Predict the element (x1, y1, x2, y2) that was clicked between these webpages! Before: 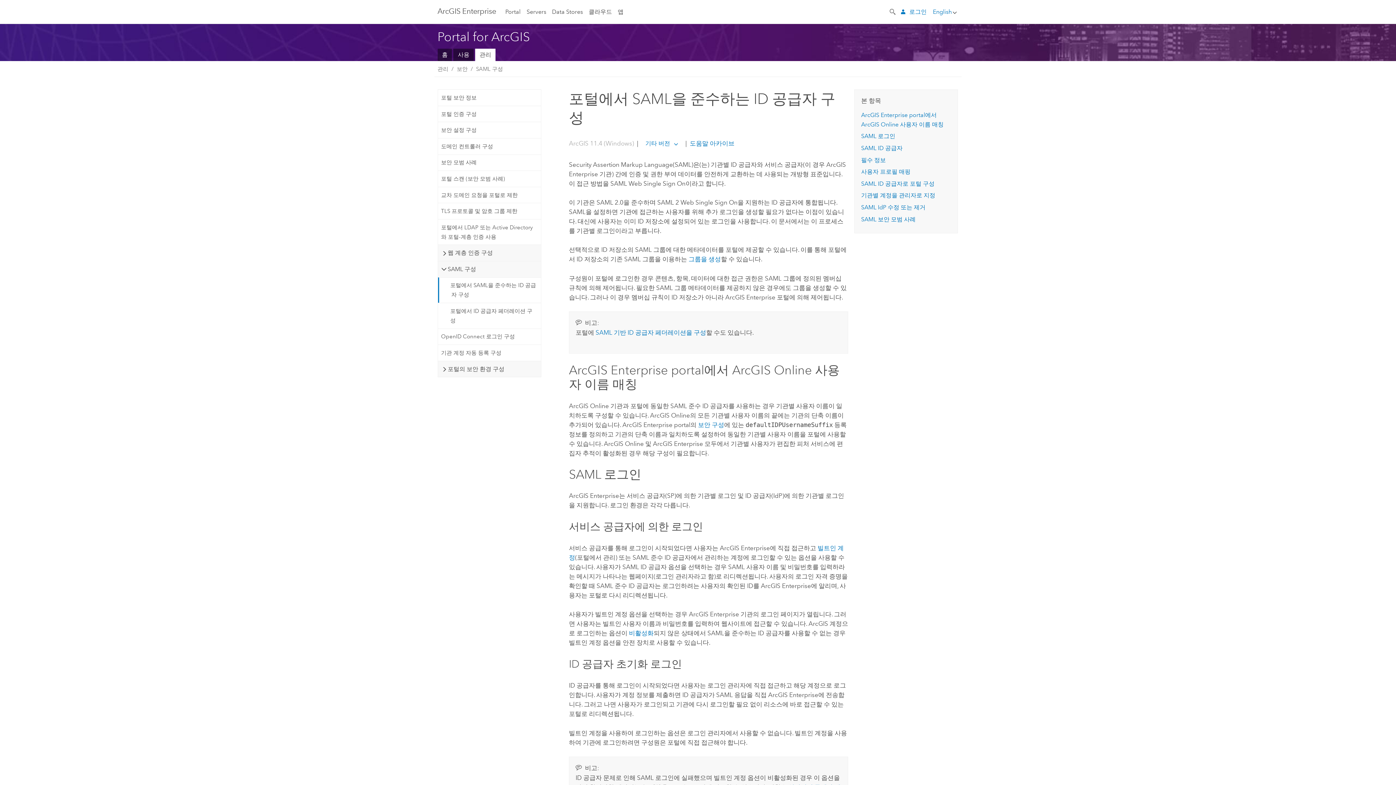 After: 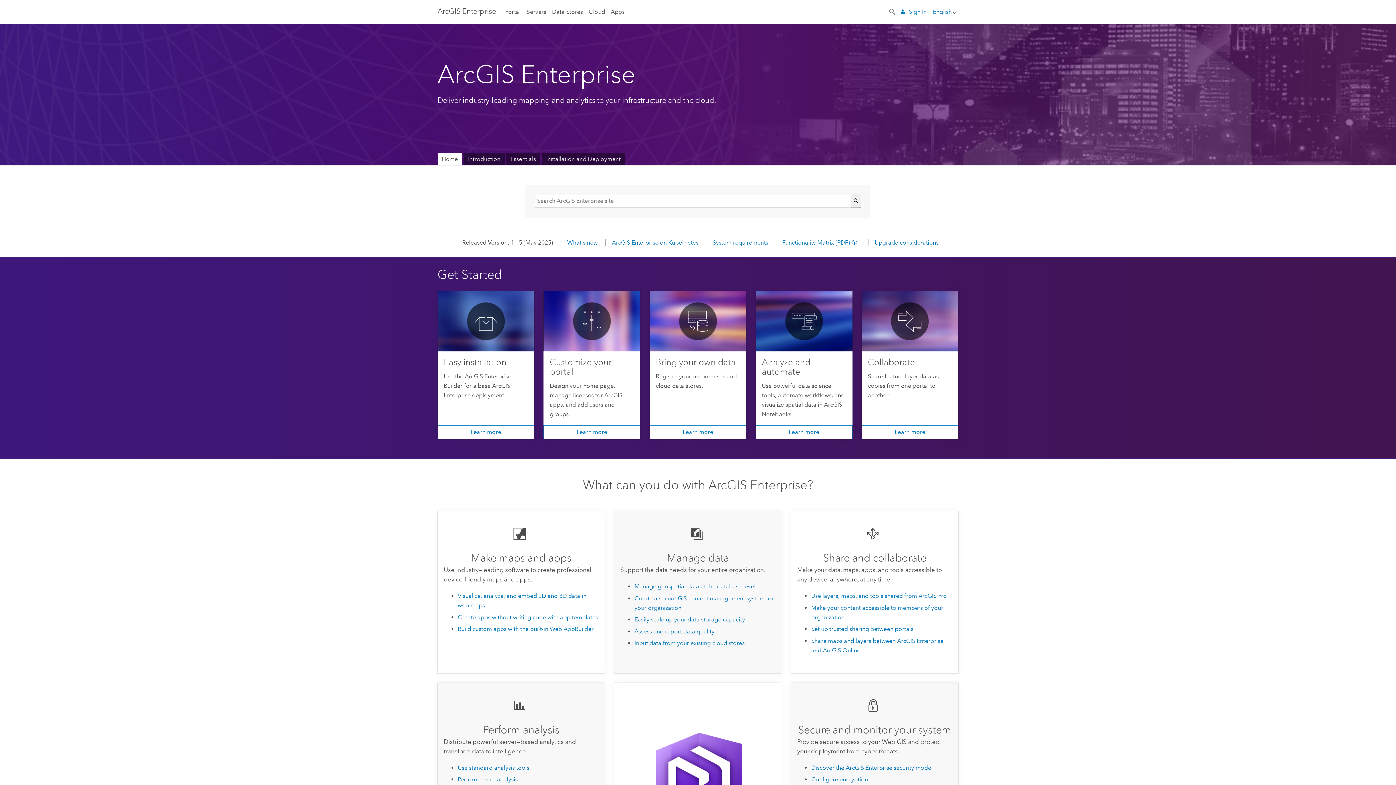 Action: bbox: (437, 0, 496, 23) label: ArcGIS Enterprise